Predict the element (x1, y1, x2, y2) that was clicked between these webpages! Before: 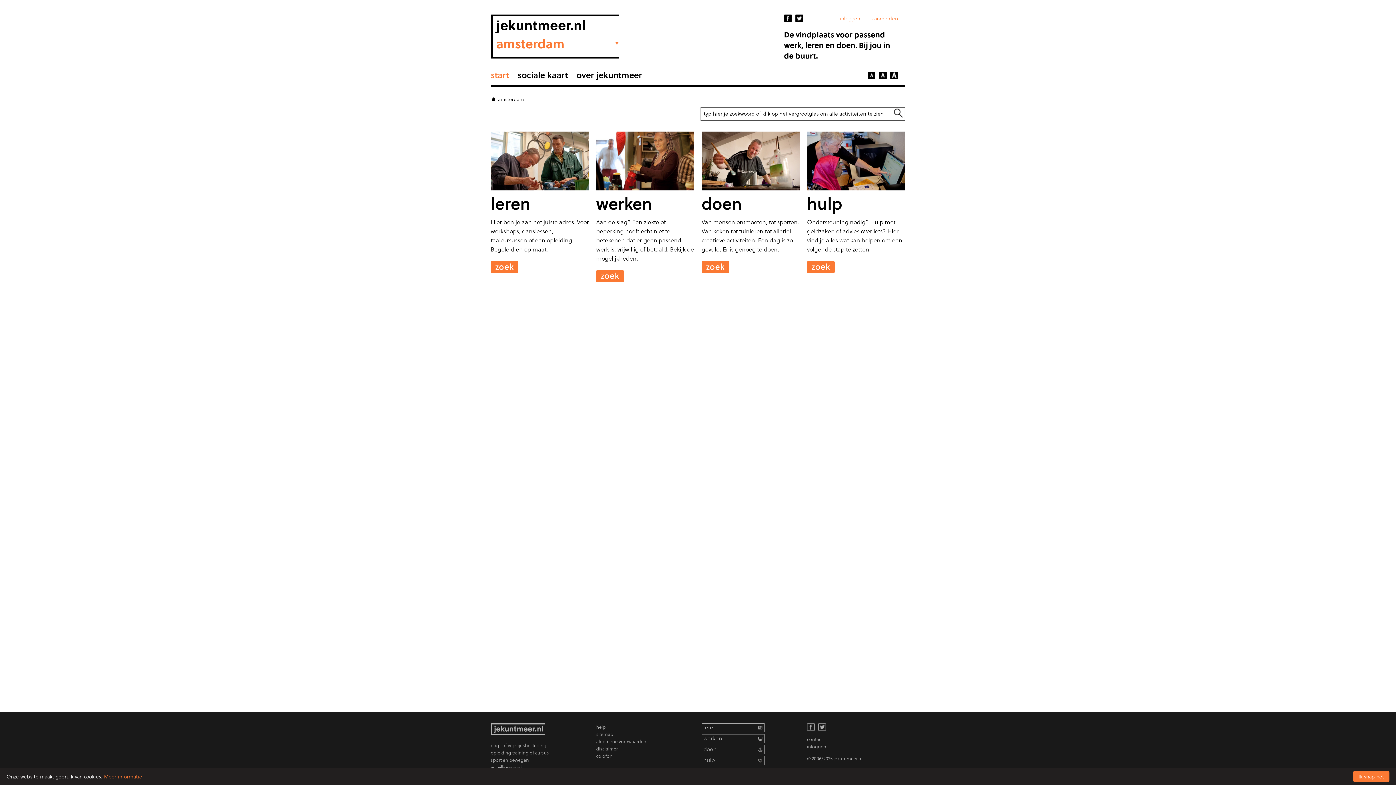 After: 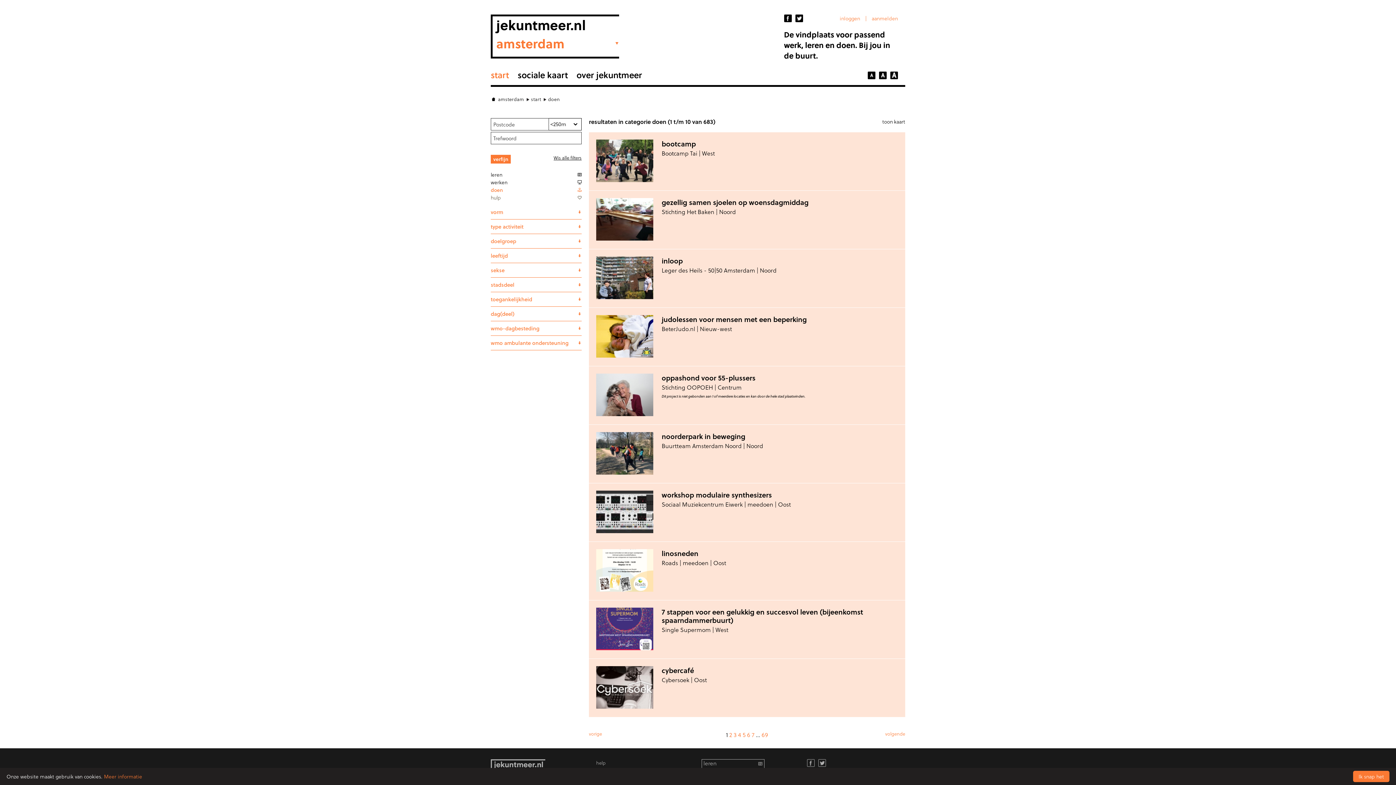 Action: label: doen

Van mensen ontmoeten, tot sporten. Van koken tot tuinieren tot allerlei creatieve activiteiten. Een dag is zo gevuld. Er is genoeg te doen.
zoek bbox: (701, 183, 800, 273)